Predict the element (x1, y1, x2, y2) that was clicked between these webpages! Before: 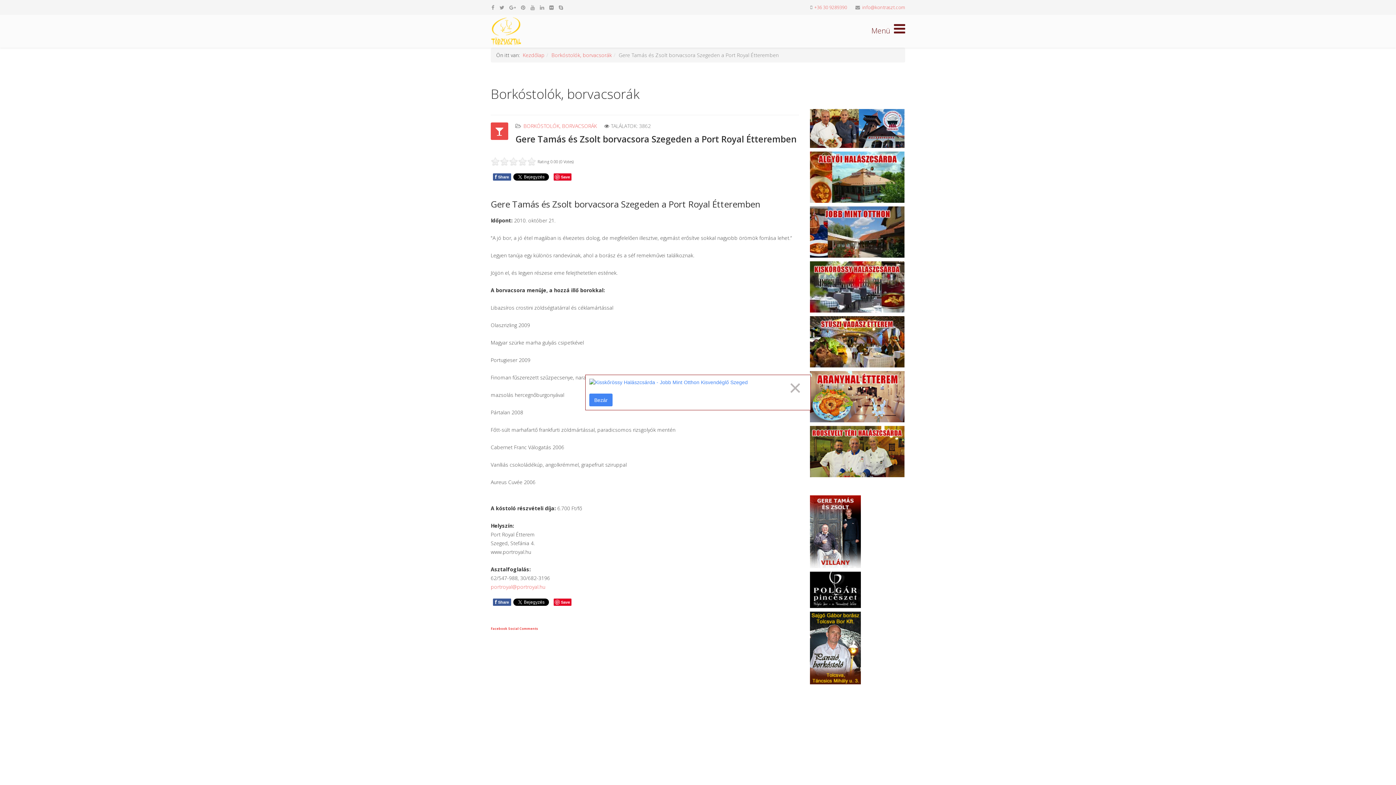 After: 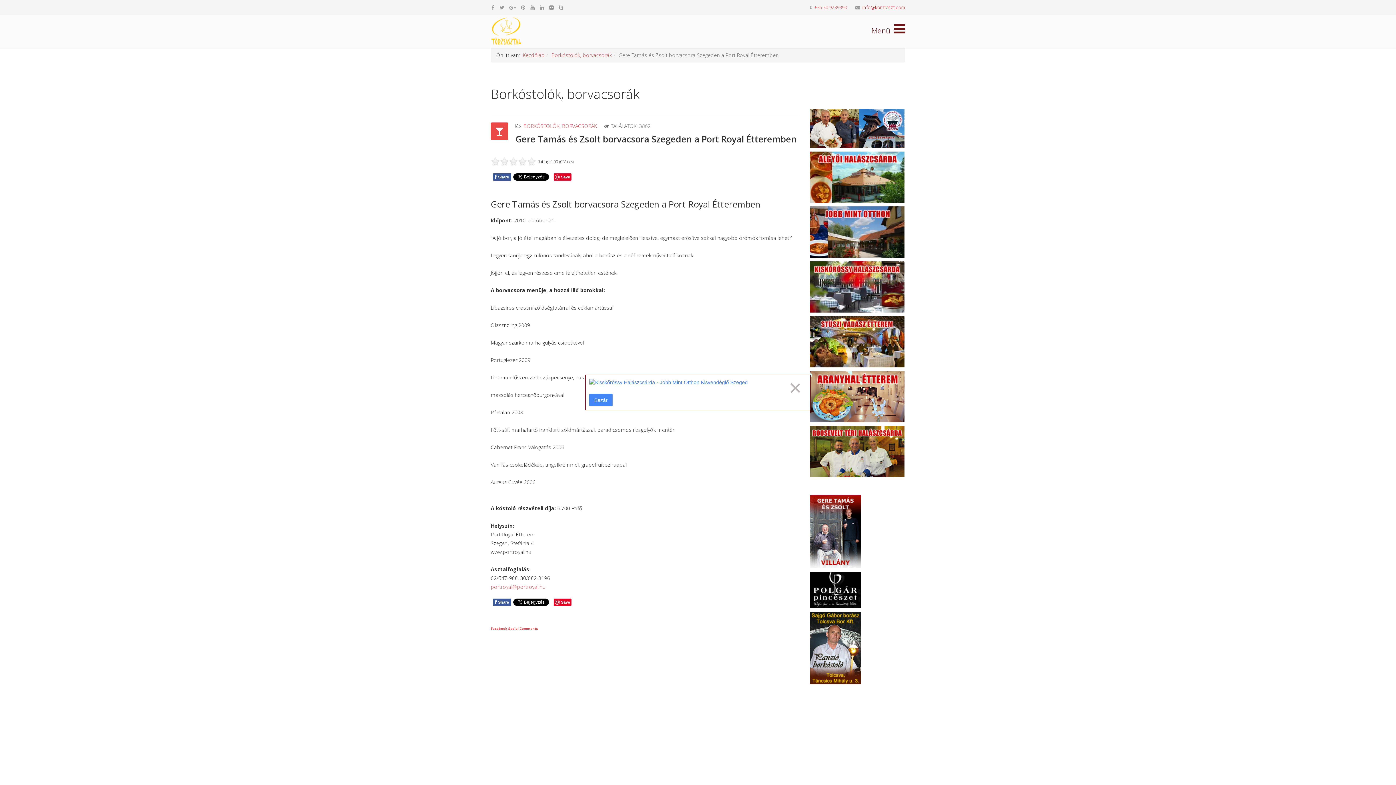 Action: bbox: (862, 4, 905, 10) label: info@kontraszt.com